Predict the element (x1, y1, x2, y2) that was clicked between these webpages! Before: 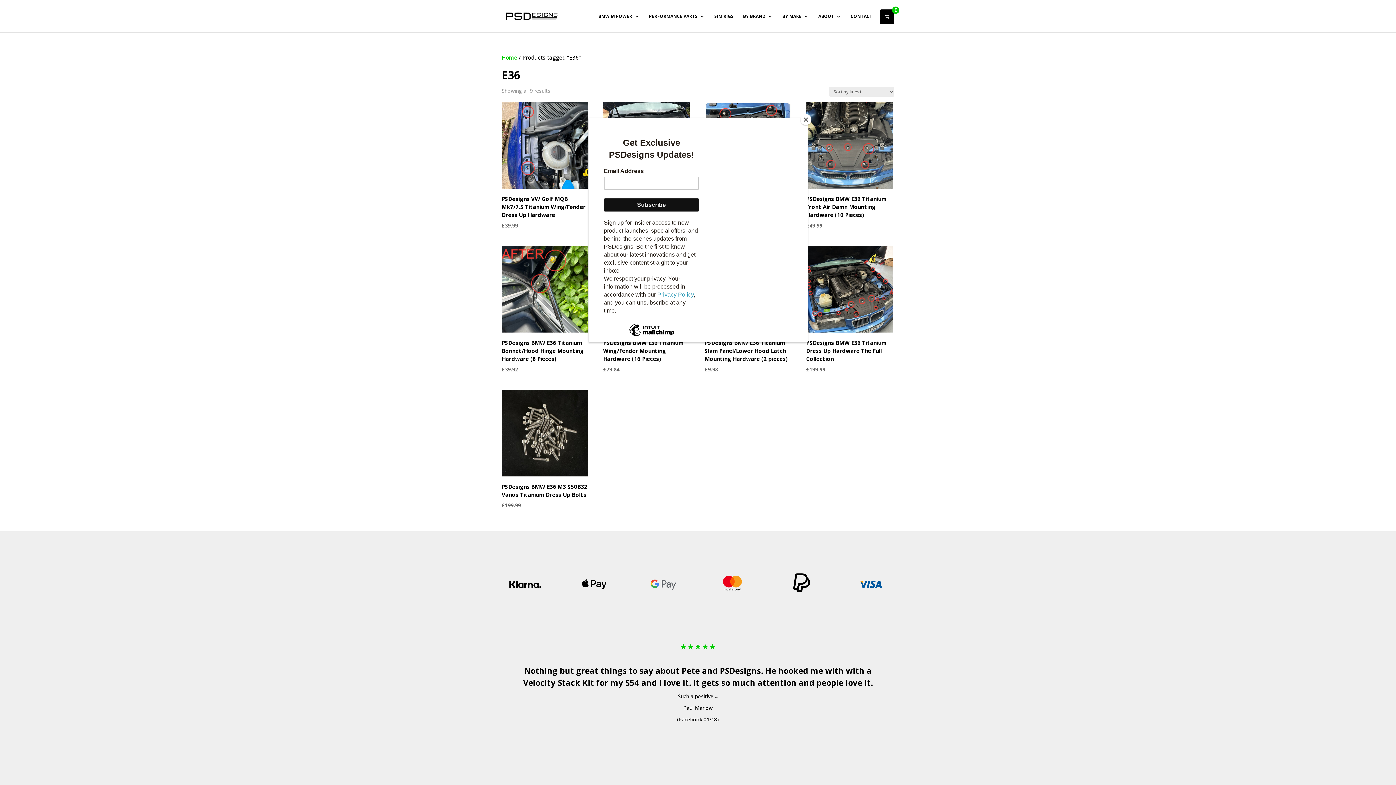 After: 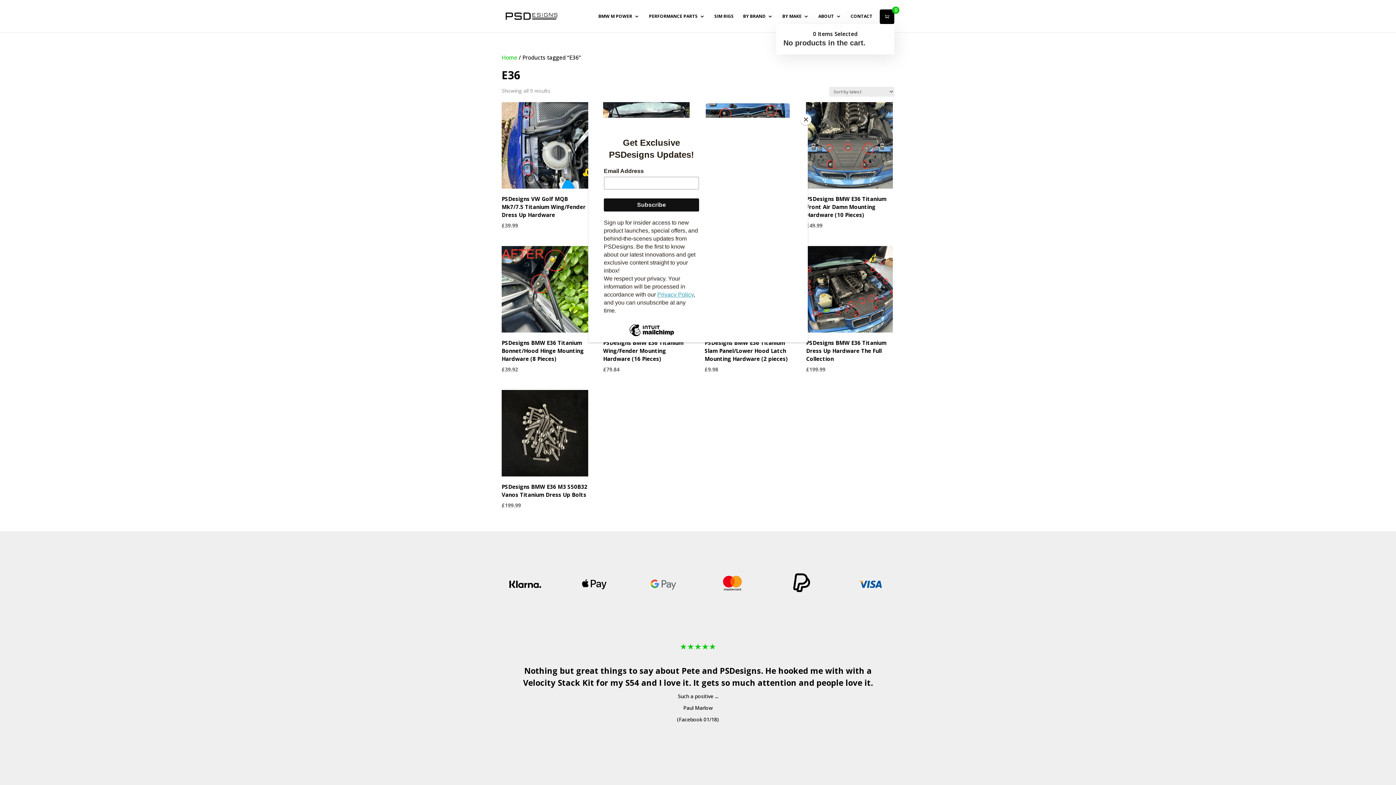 Action: bbox: (880, 9, 894, 23) label: 0